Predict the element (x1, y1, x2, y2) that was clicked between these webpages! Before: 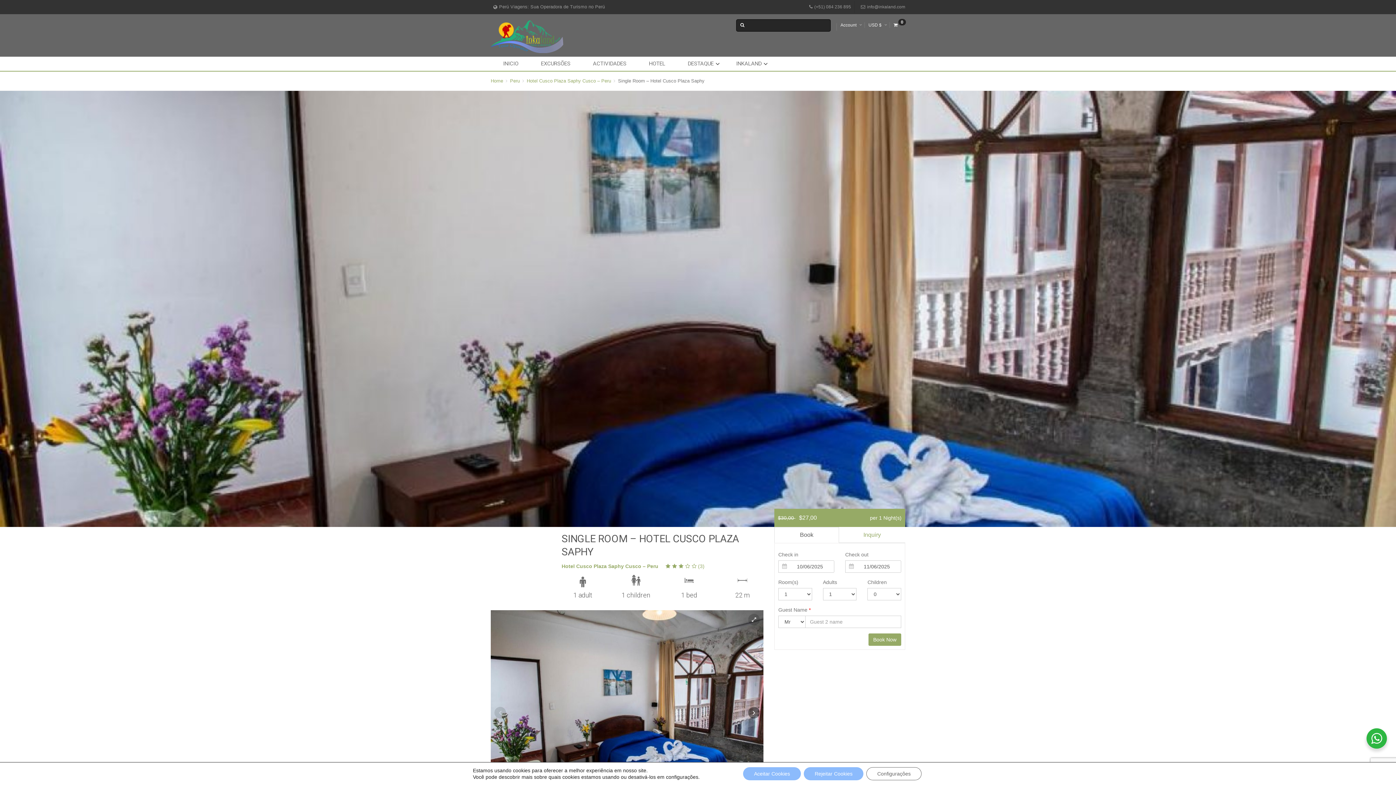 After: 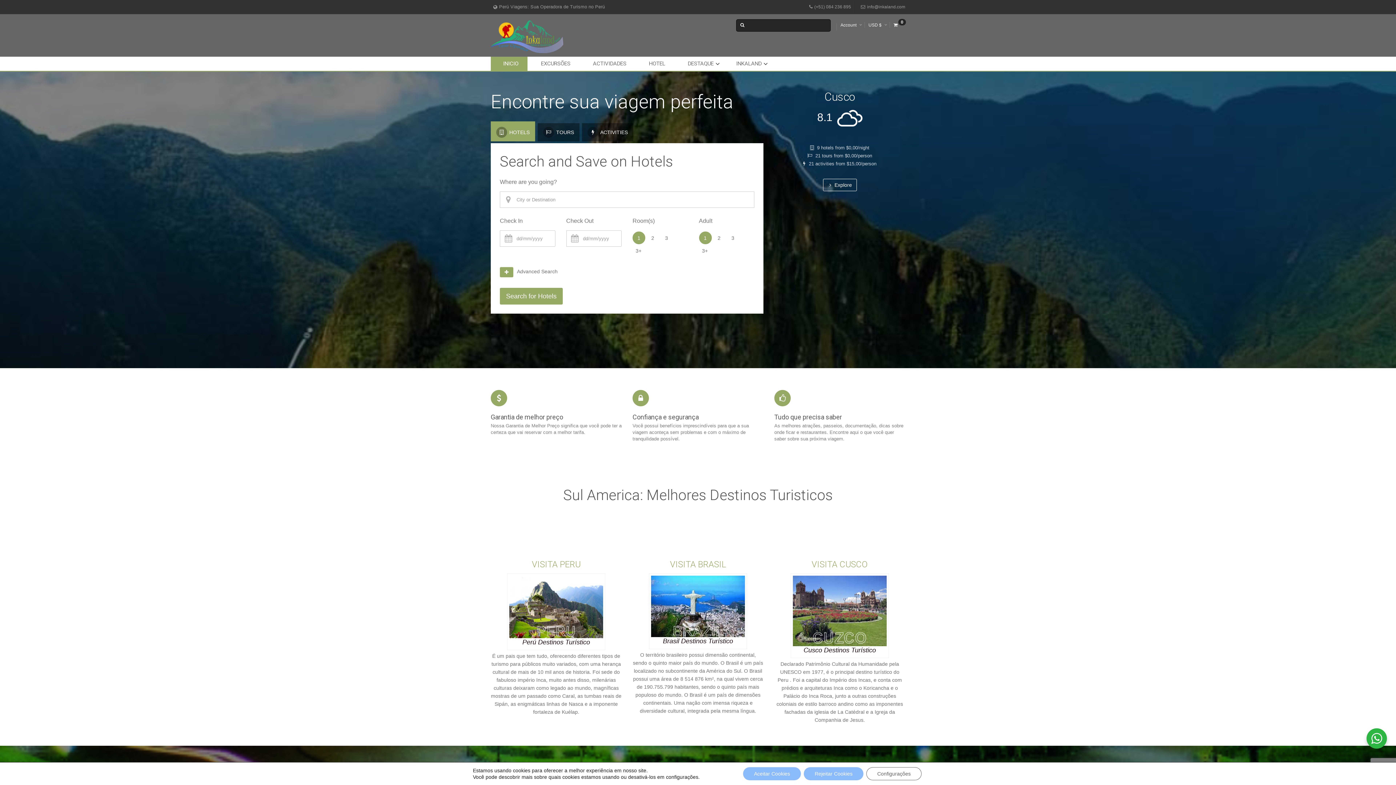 Action: bbox: (490, 56, 527, 71) label: INICIO